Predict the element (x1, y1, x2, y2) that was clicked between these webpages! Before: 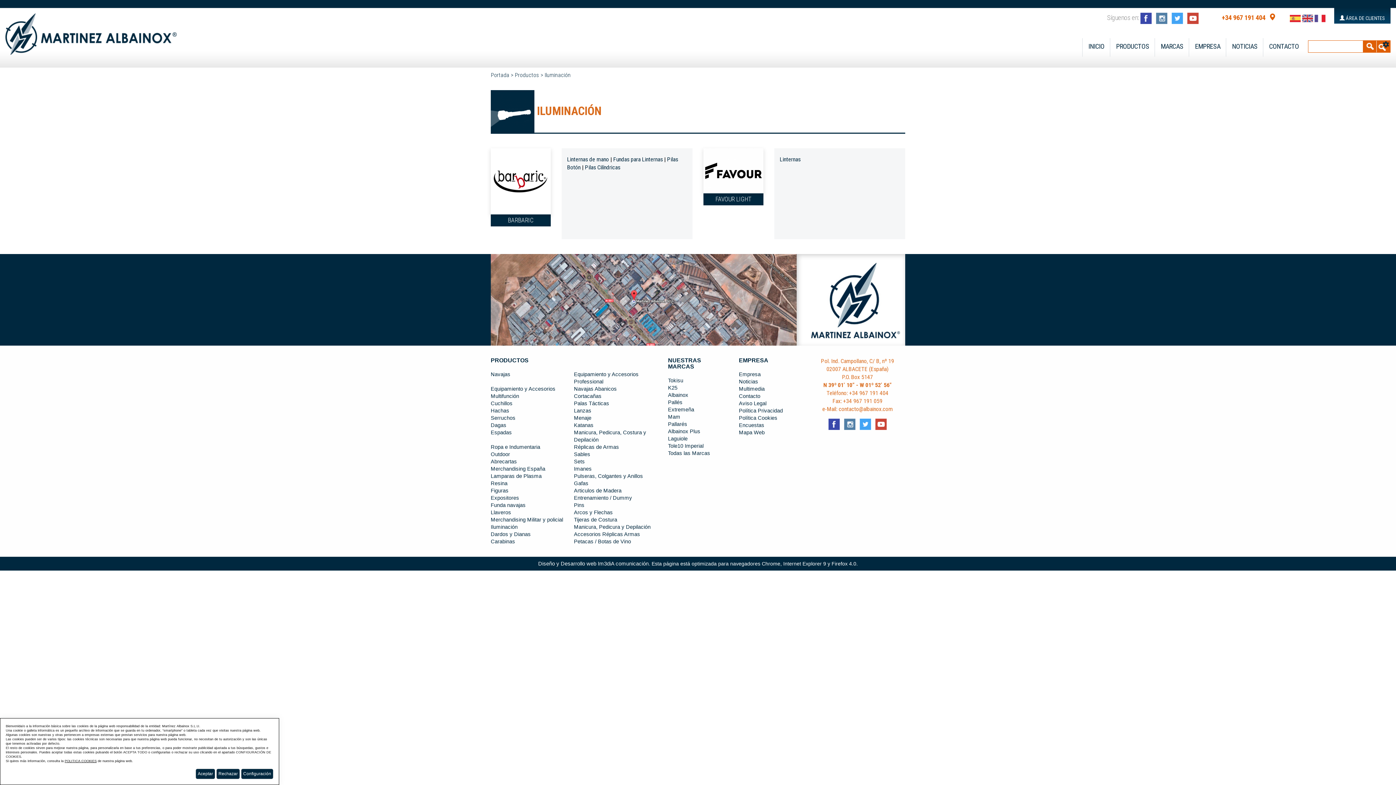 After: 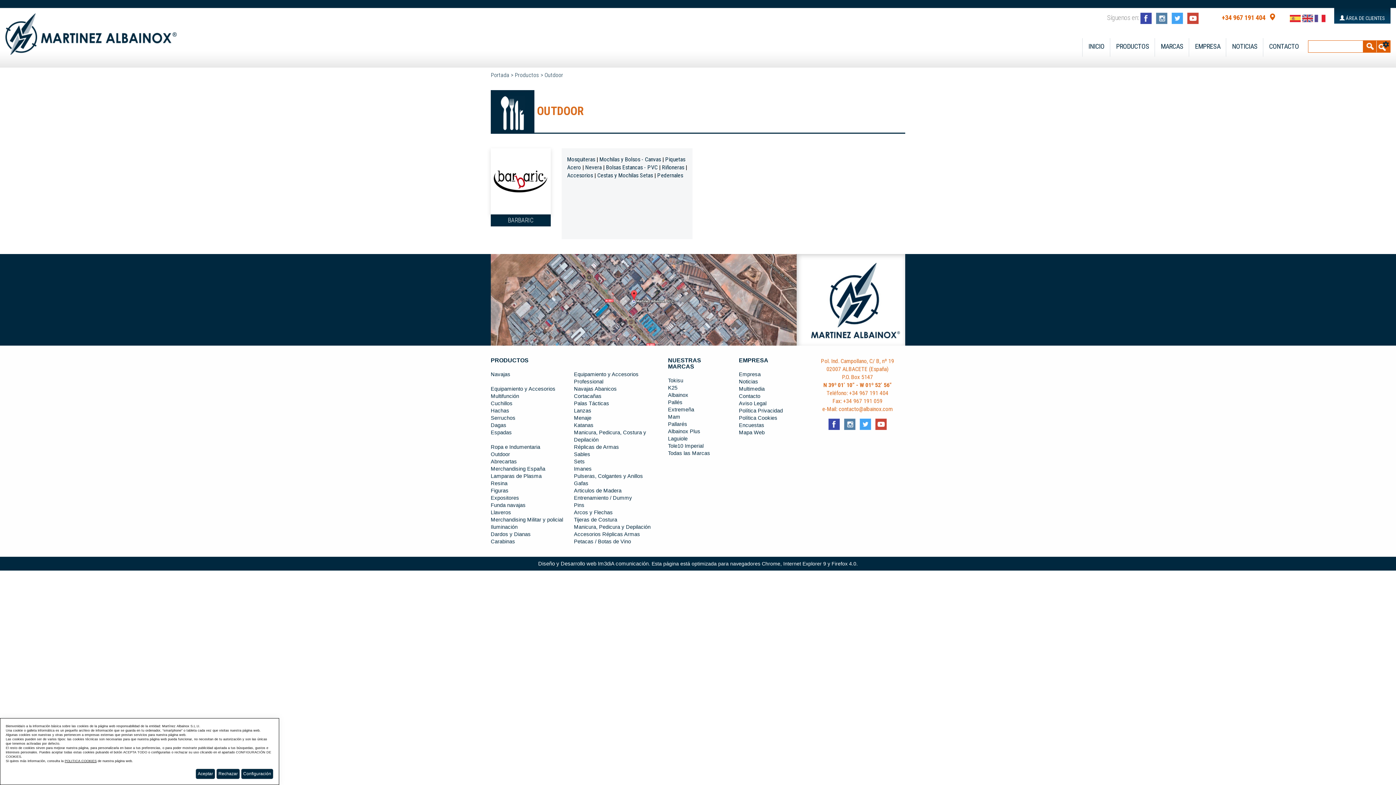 Action: label: Outdoor bbox: (490, 451, 510, 457)